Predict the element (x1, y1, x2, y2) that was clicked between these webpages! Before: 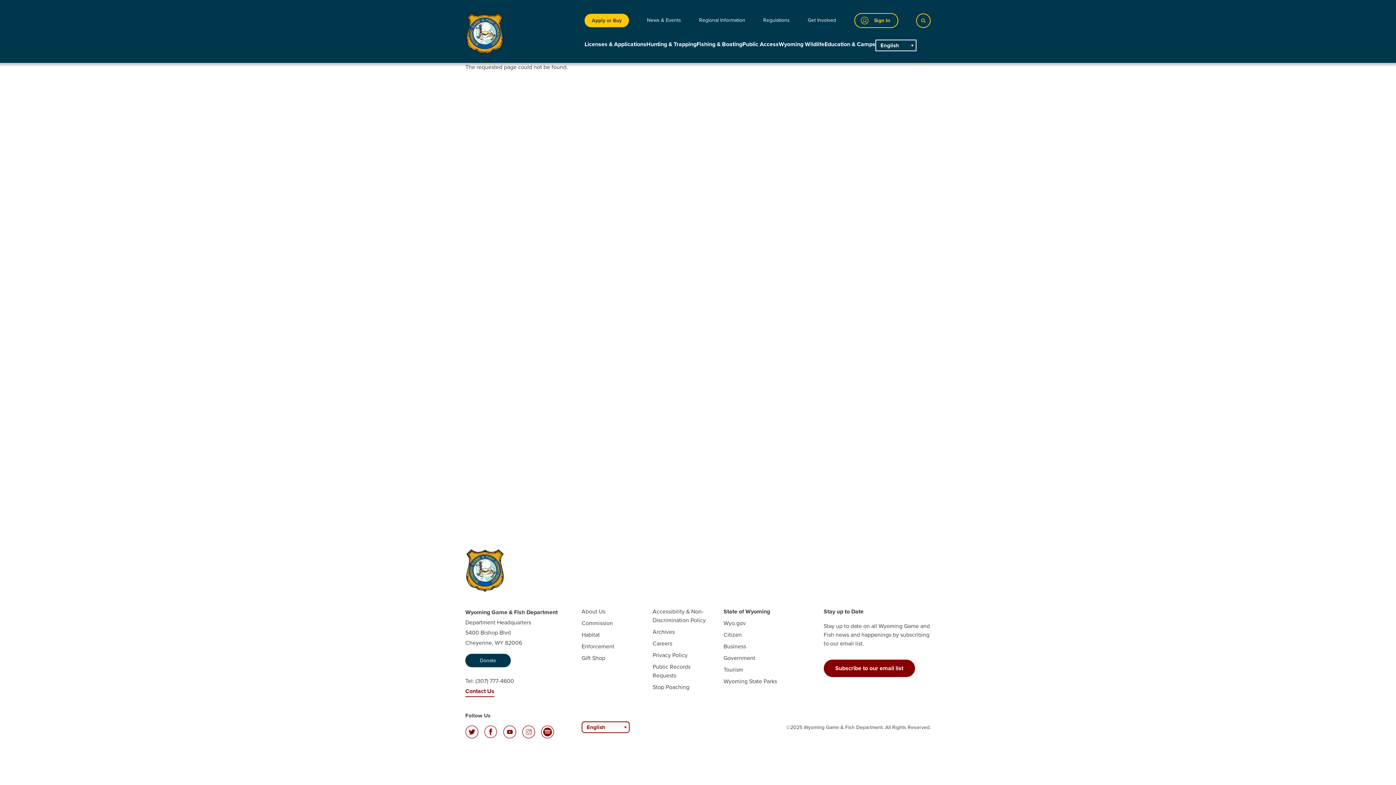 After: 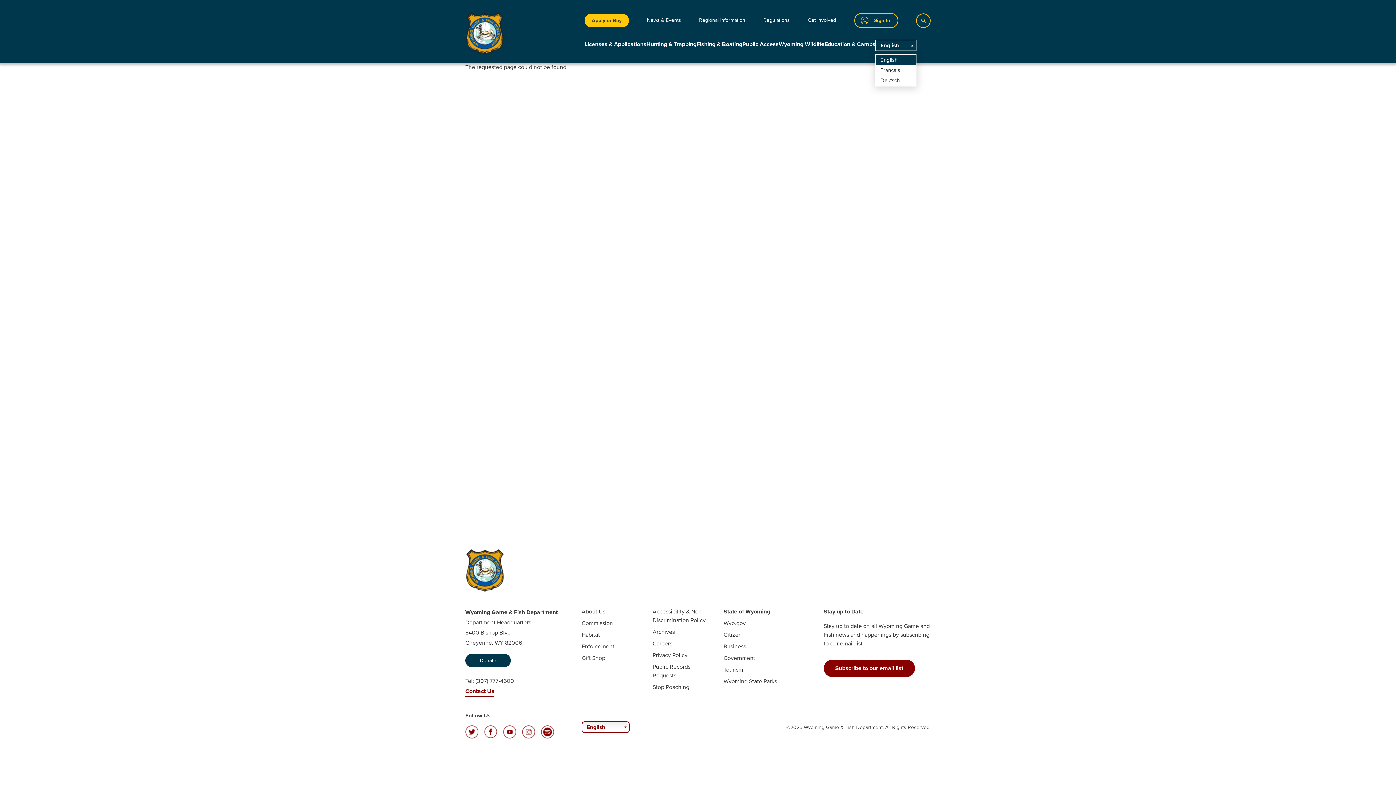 Action: bbox: (875, 39, 916, 51) label: English